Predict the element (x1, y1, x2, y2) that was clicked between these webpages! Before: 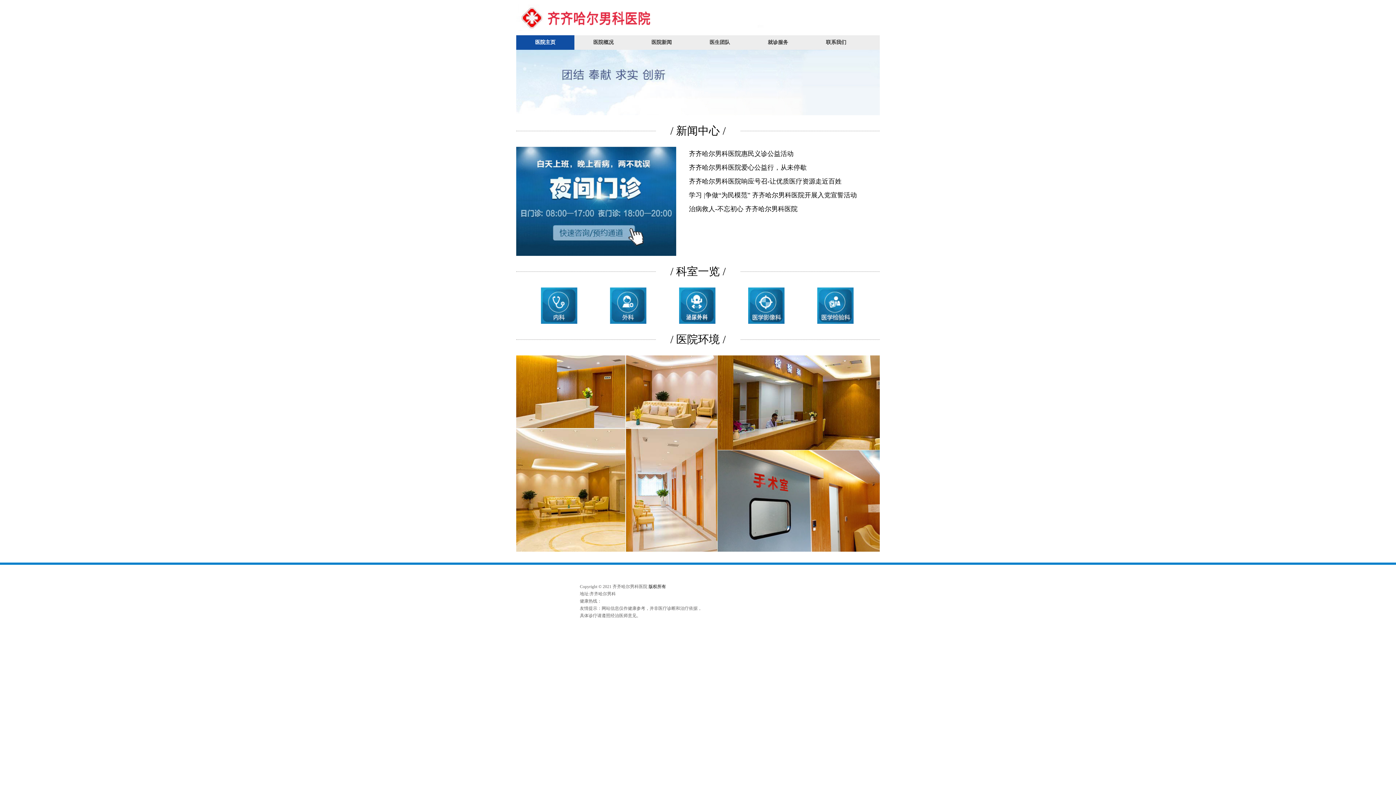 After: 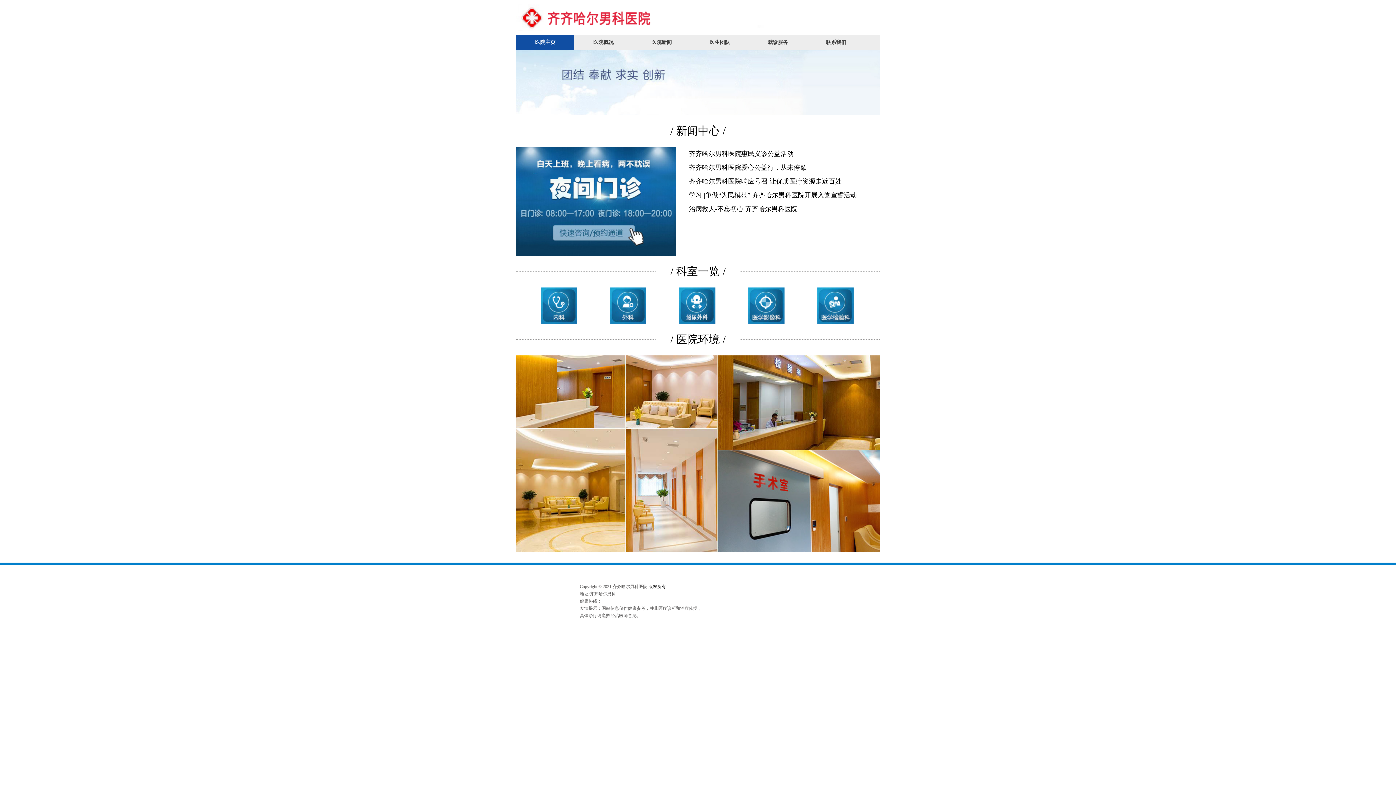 Action: bbox: (574, 35, 632, 49) label: 医院概况